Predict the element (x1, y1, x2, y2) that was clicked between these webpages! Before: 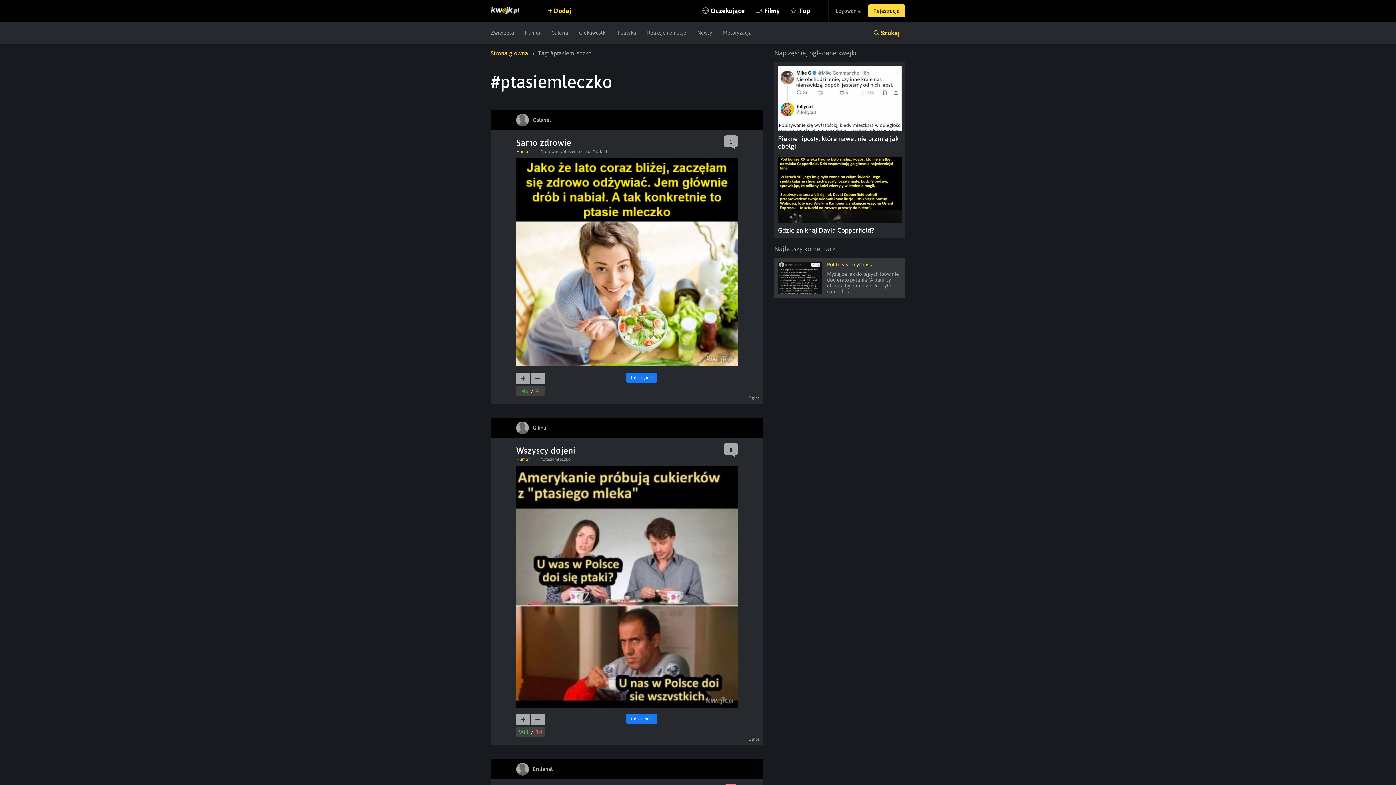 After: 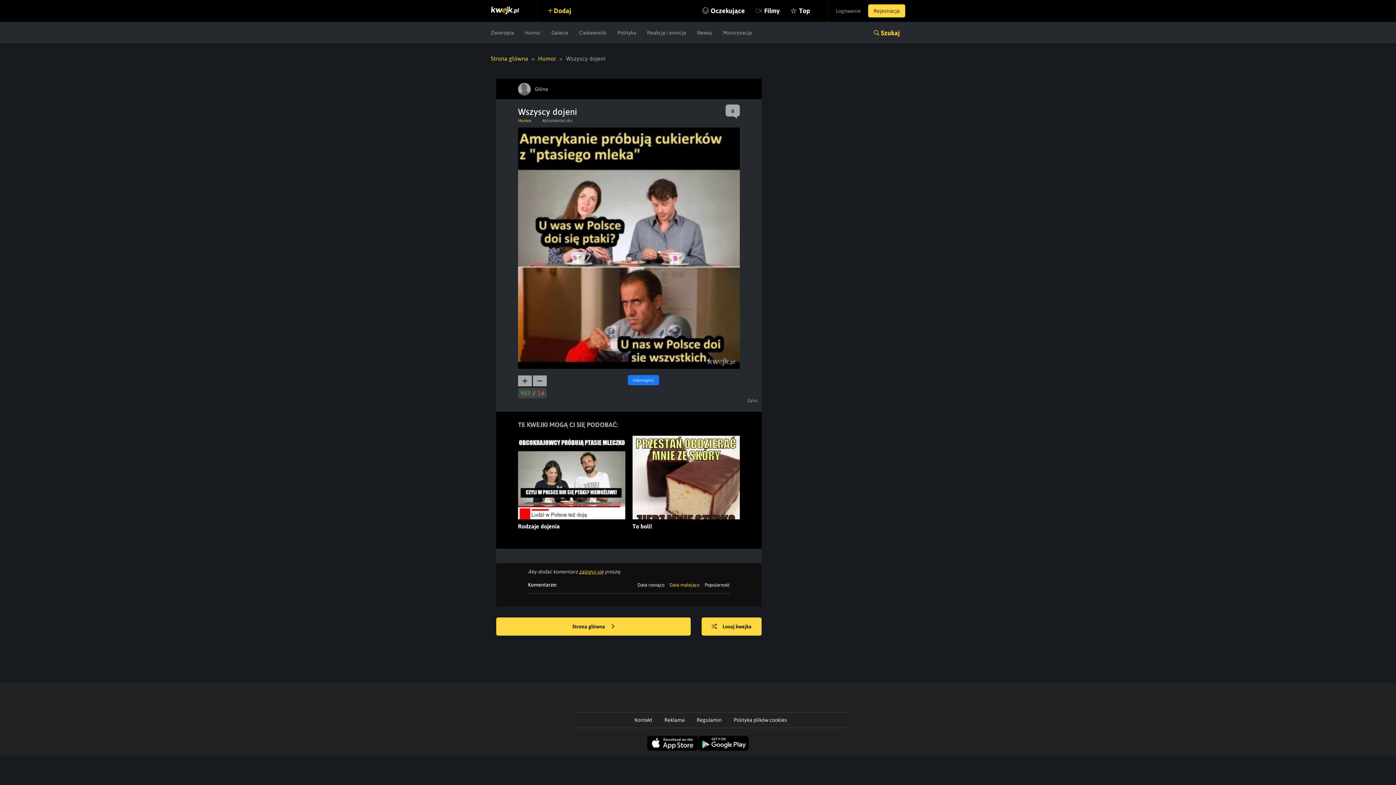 Action: bbox: (516, 466, 738, 709)